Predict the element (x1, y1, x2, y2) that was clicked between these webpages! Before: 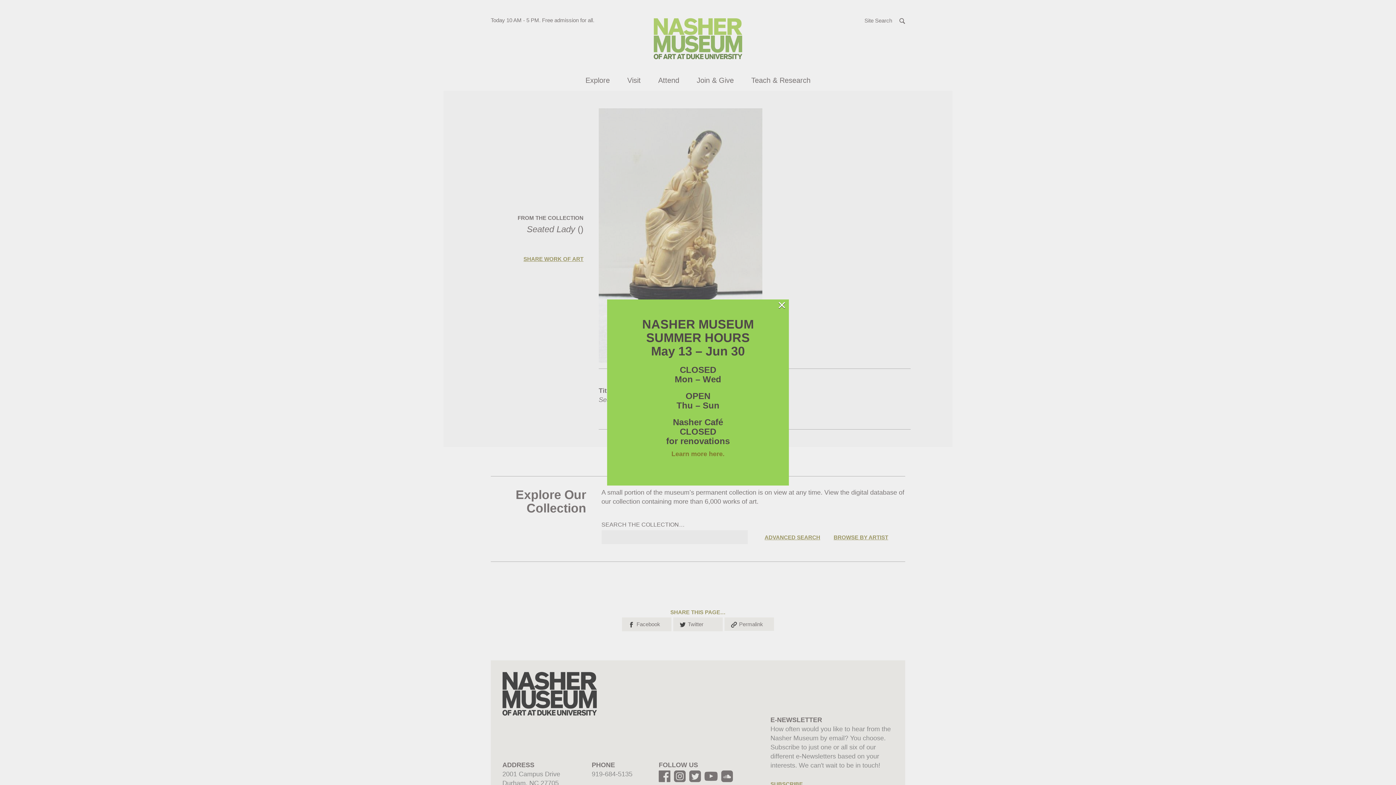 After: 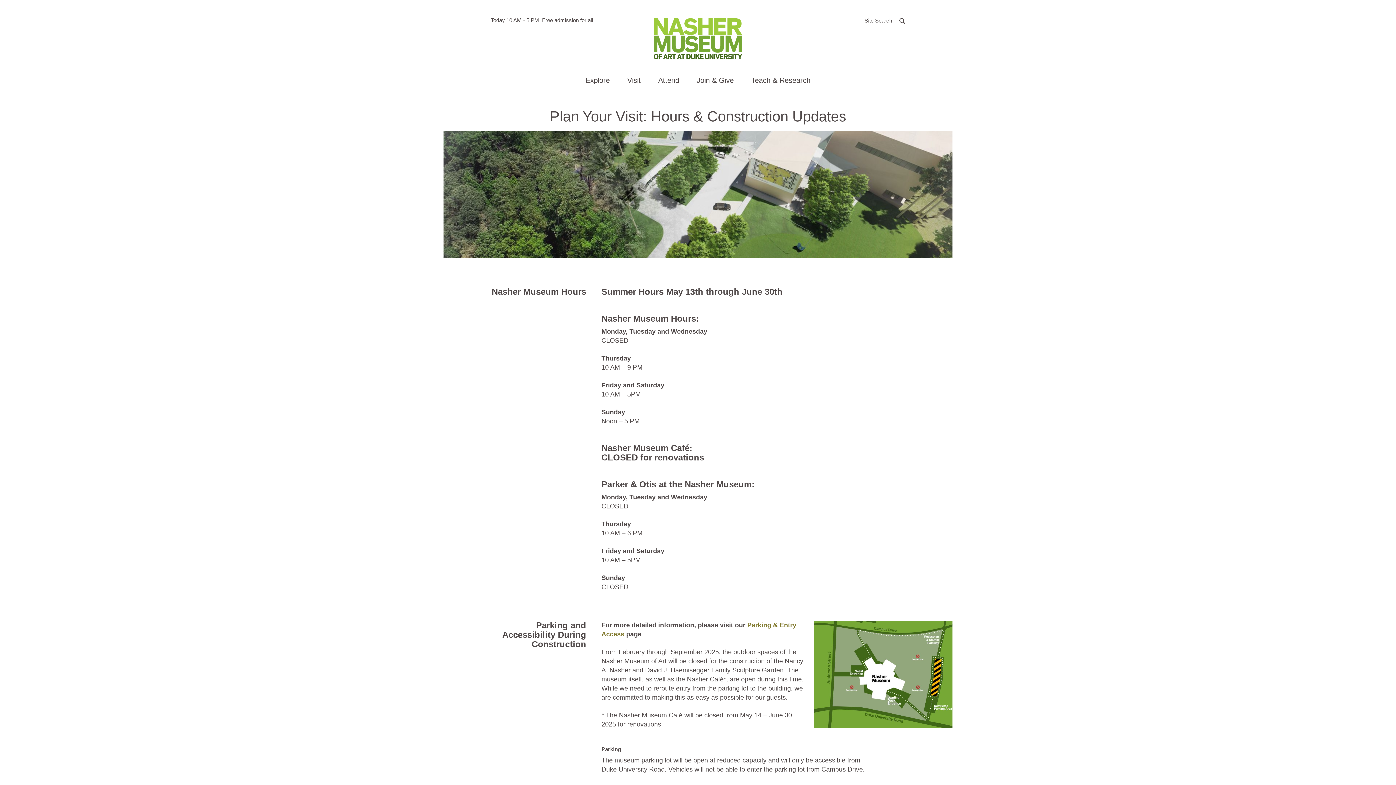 Action: label: Learn more here. bbox: (671, 450, 724, 457)